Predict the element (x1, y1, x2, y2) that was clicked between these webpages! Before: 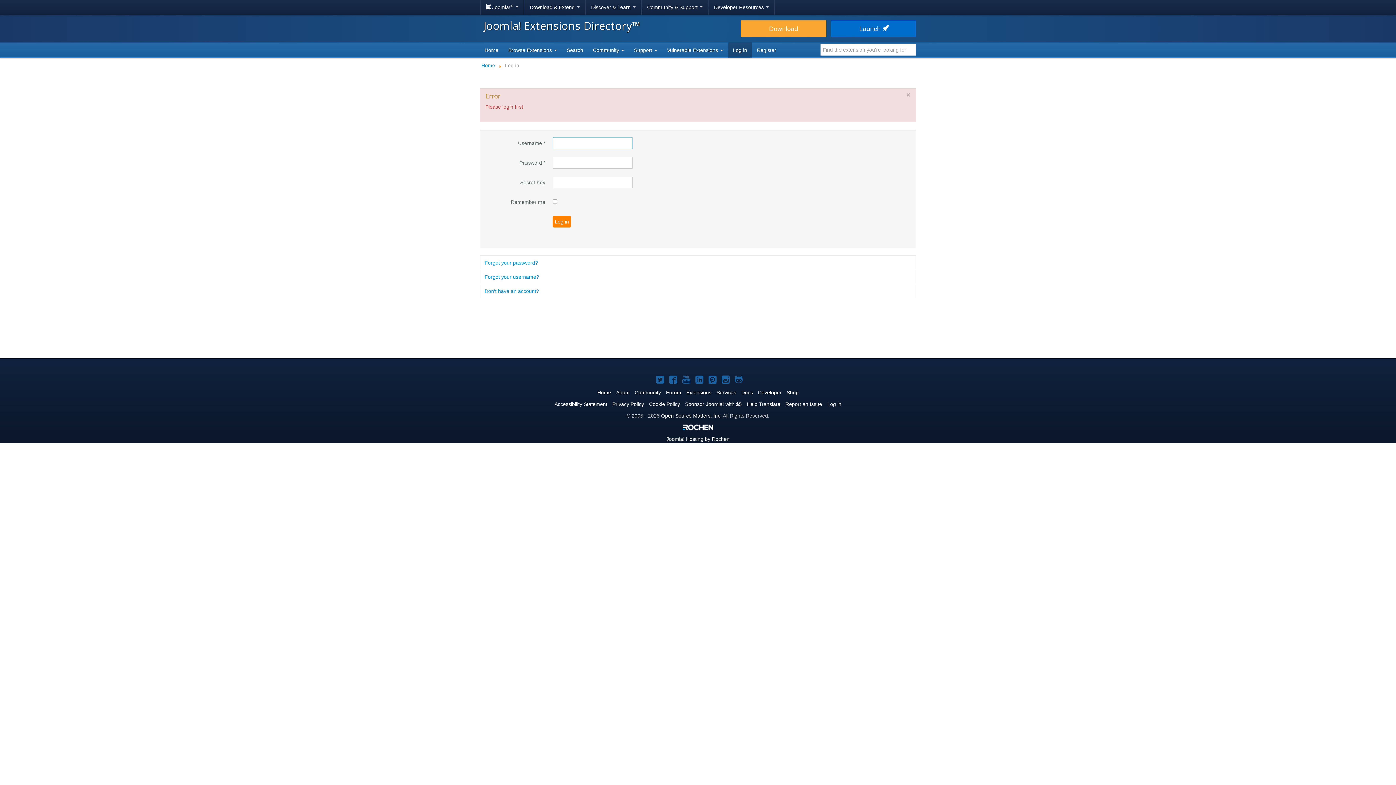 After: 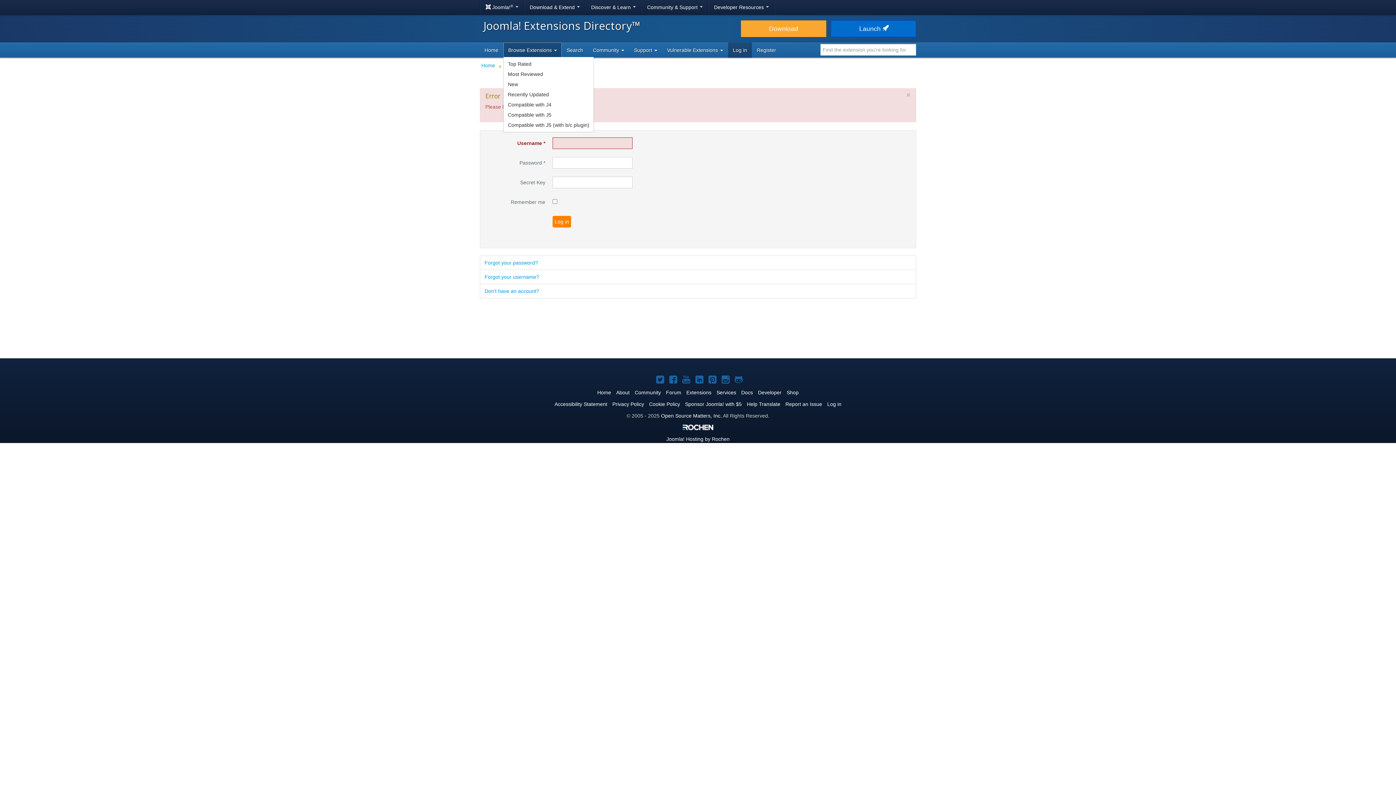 Action: bbox: (503, 42, 561, 57) label: Browse Extensions 